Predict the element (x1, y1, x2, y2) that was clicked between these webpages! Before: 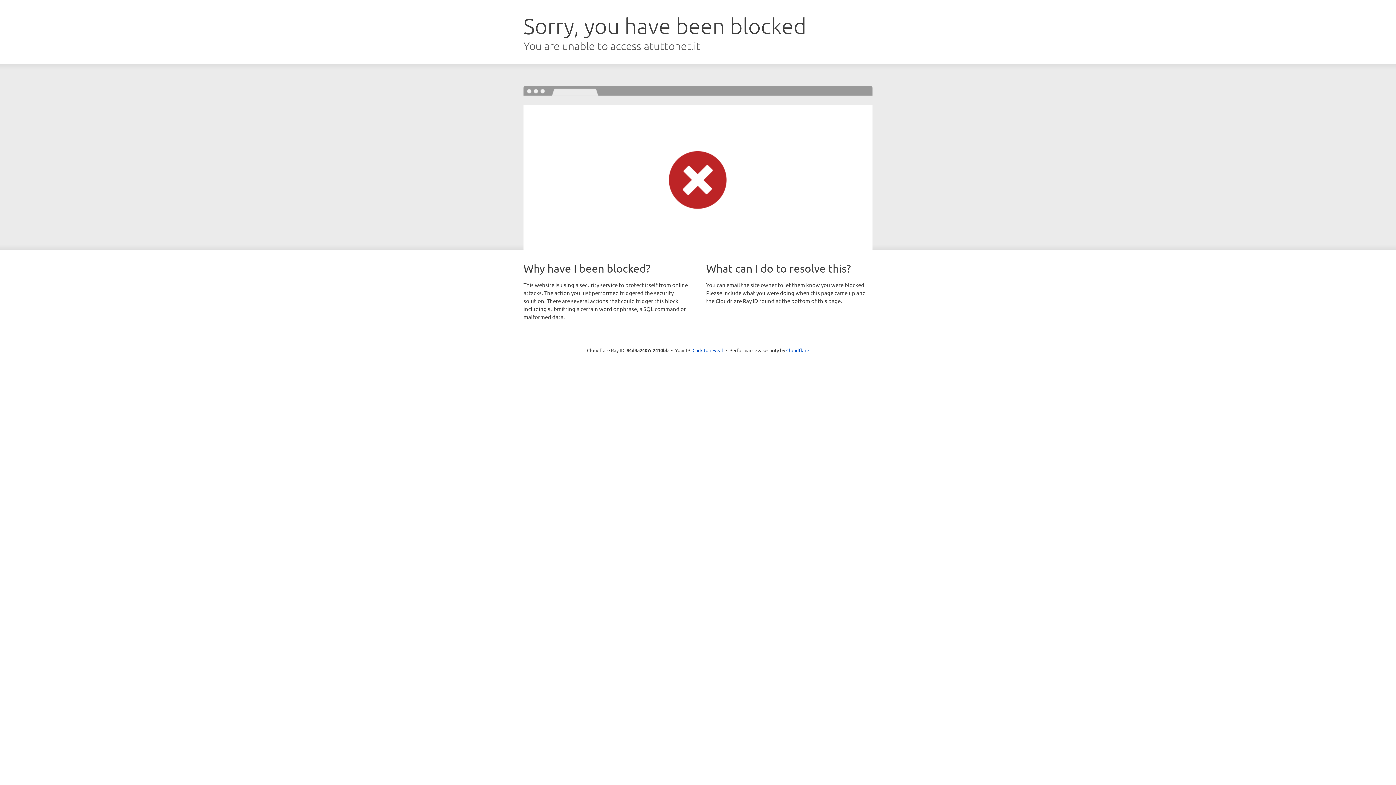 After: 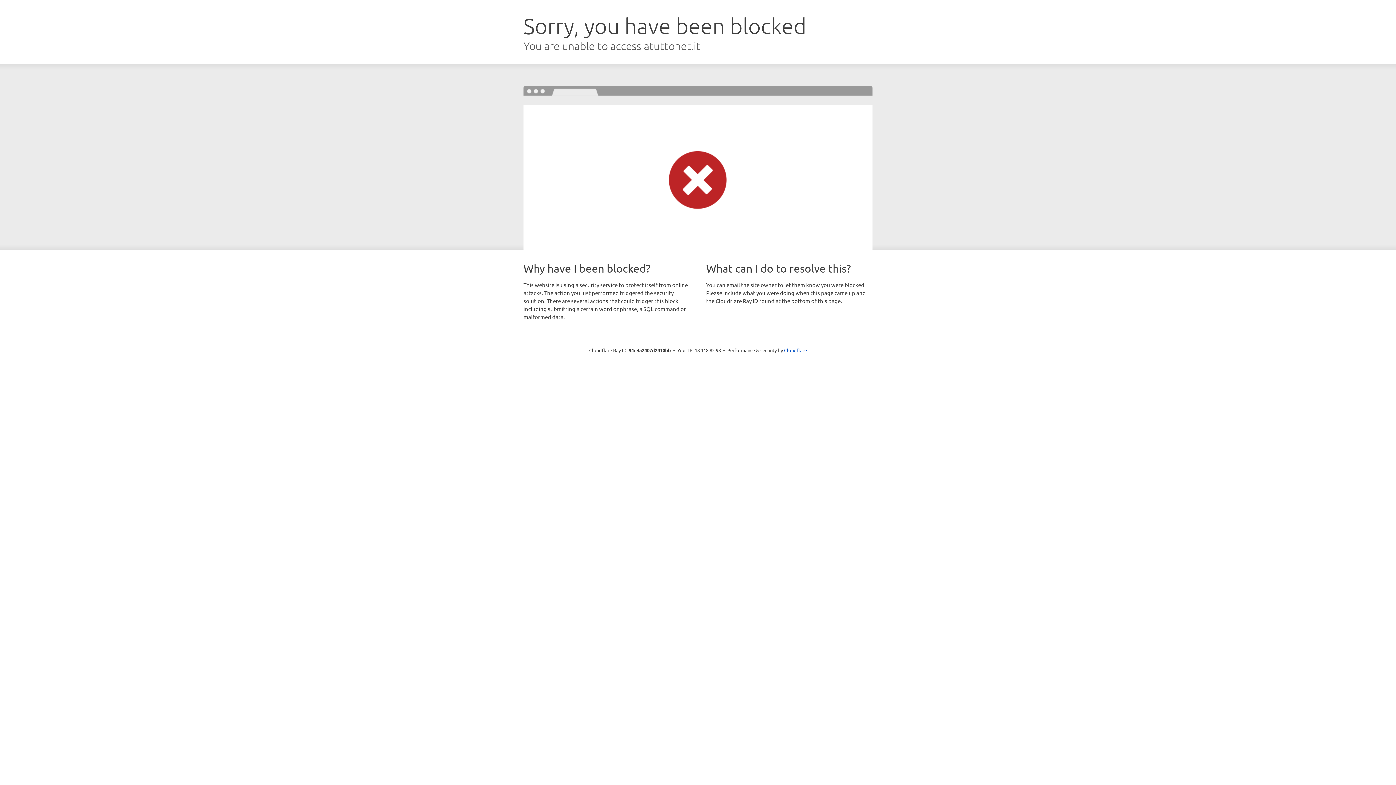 Action: label: Click to reveal bbox: (692, 346, 723, 353)